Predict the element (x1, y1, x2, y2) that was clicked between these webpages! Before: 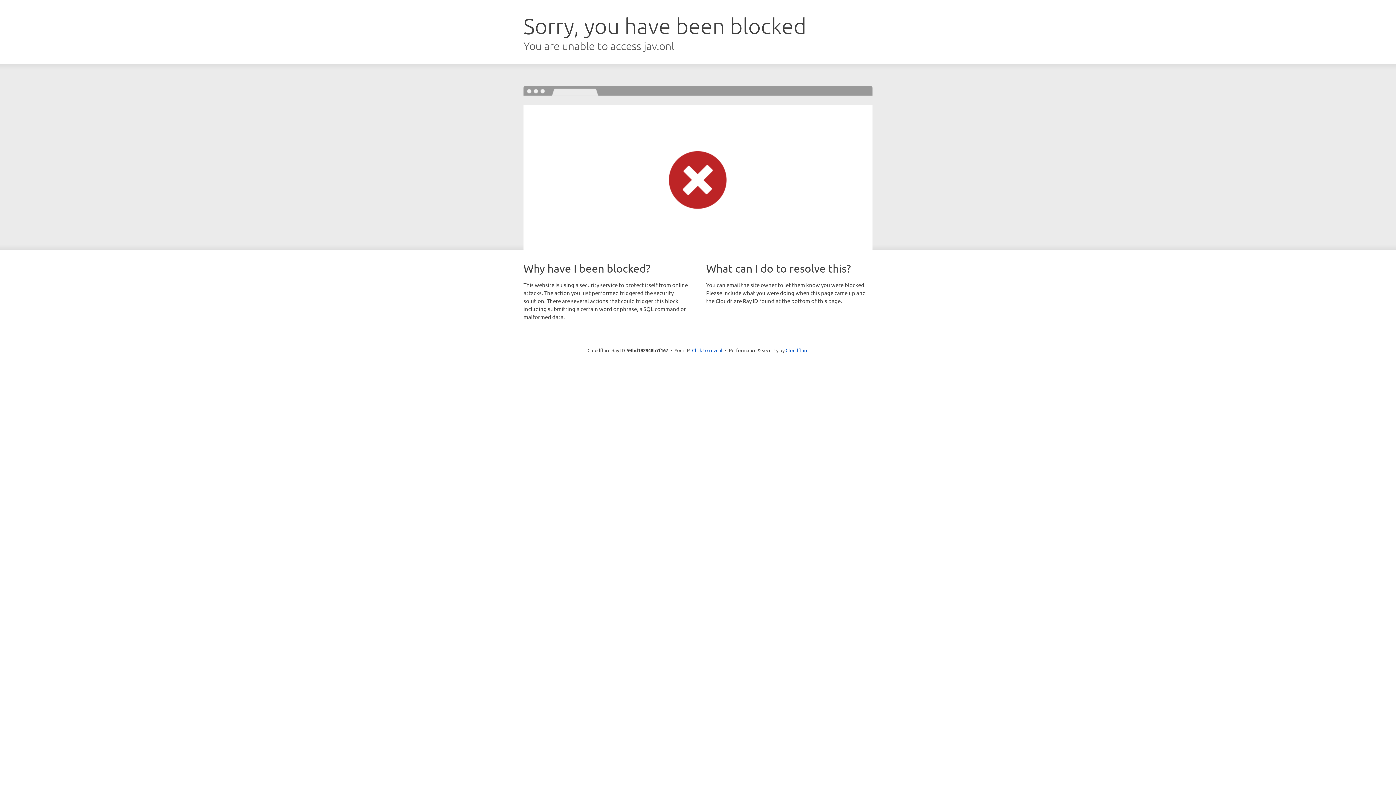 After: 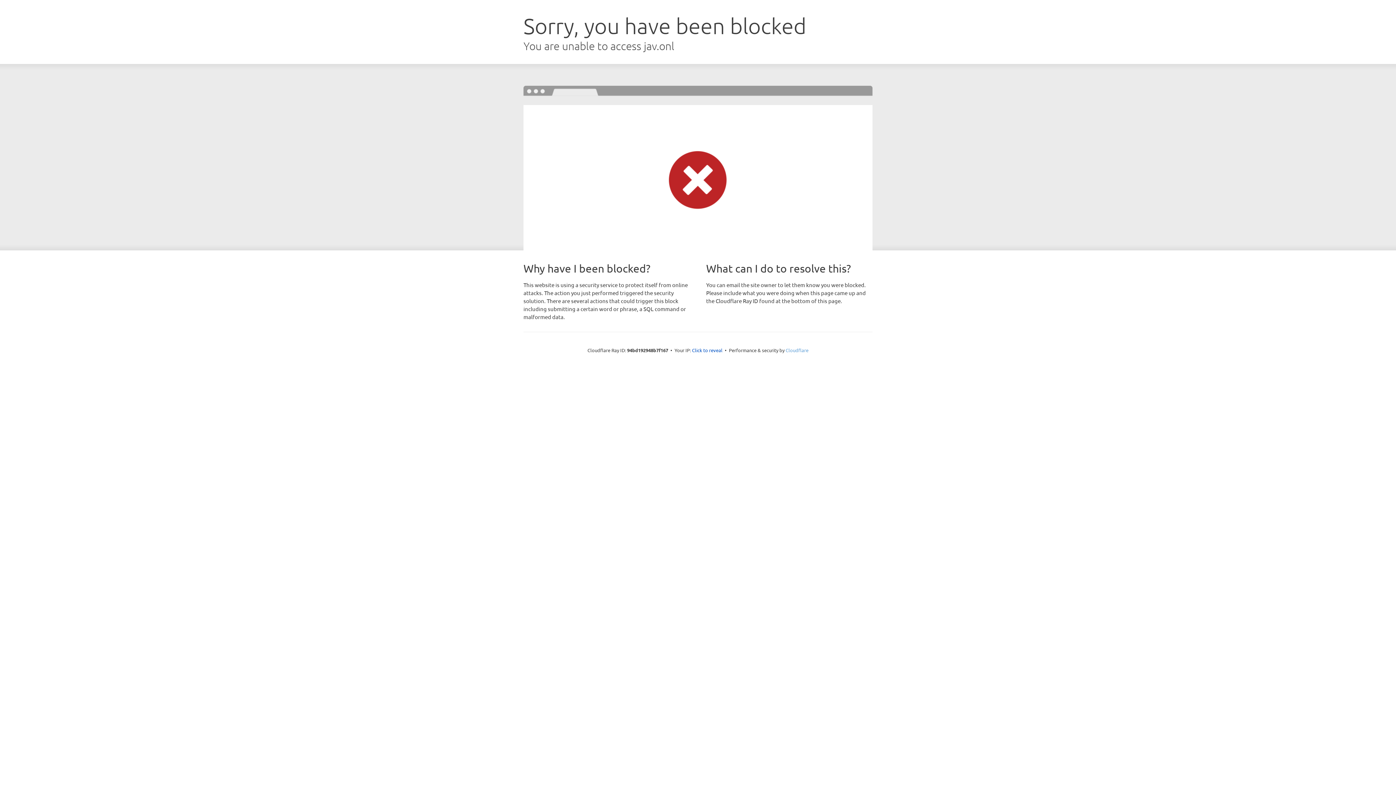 Action: label: Cloudflare bbox: (785, 347, 808, 353)